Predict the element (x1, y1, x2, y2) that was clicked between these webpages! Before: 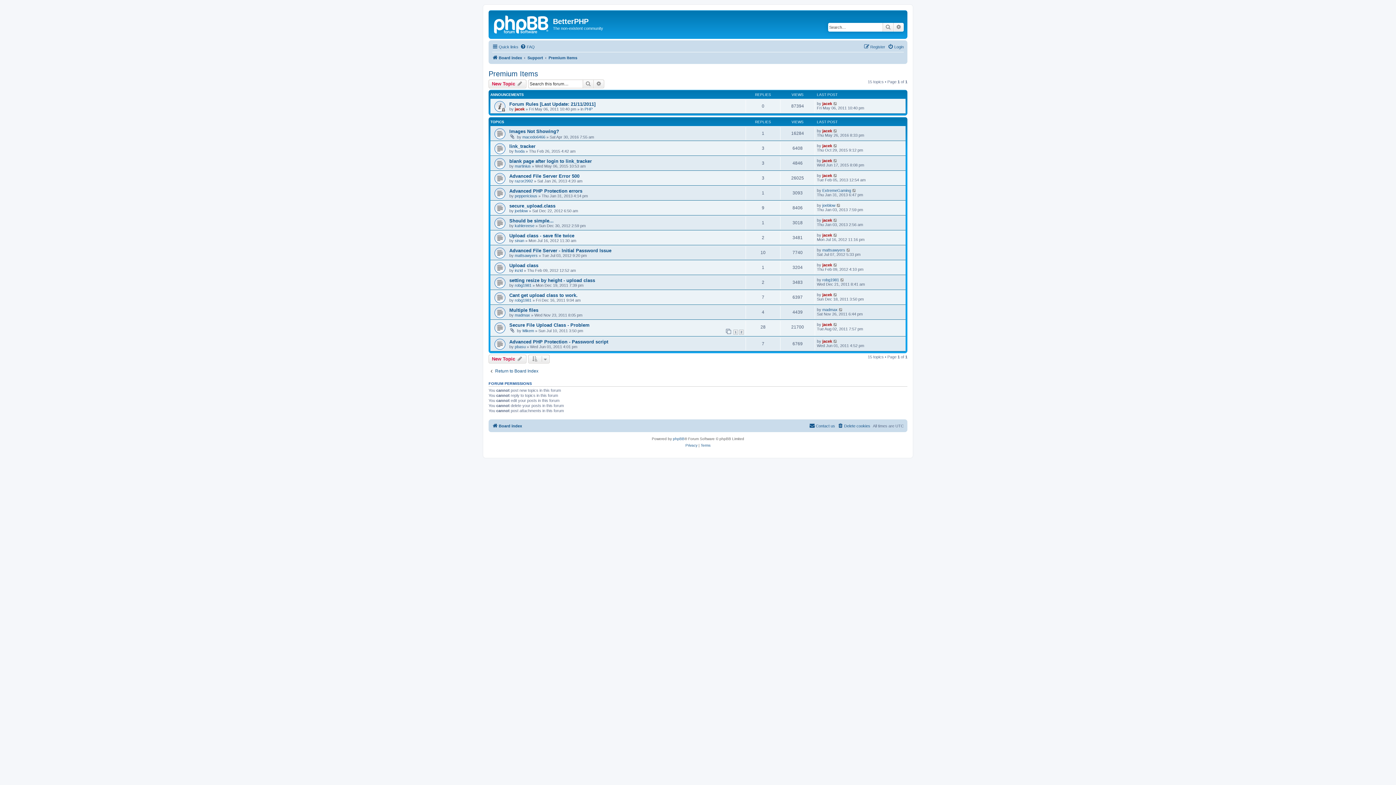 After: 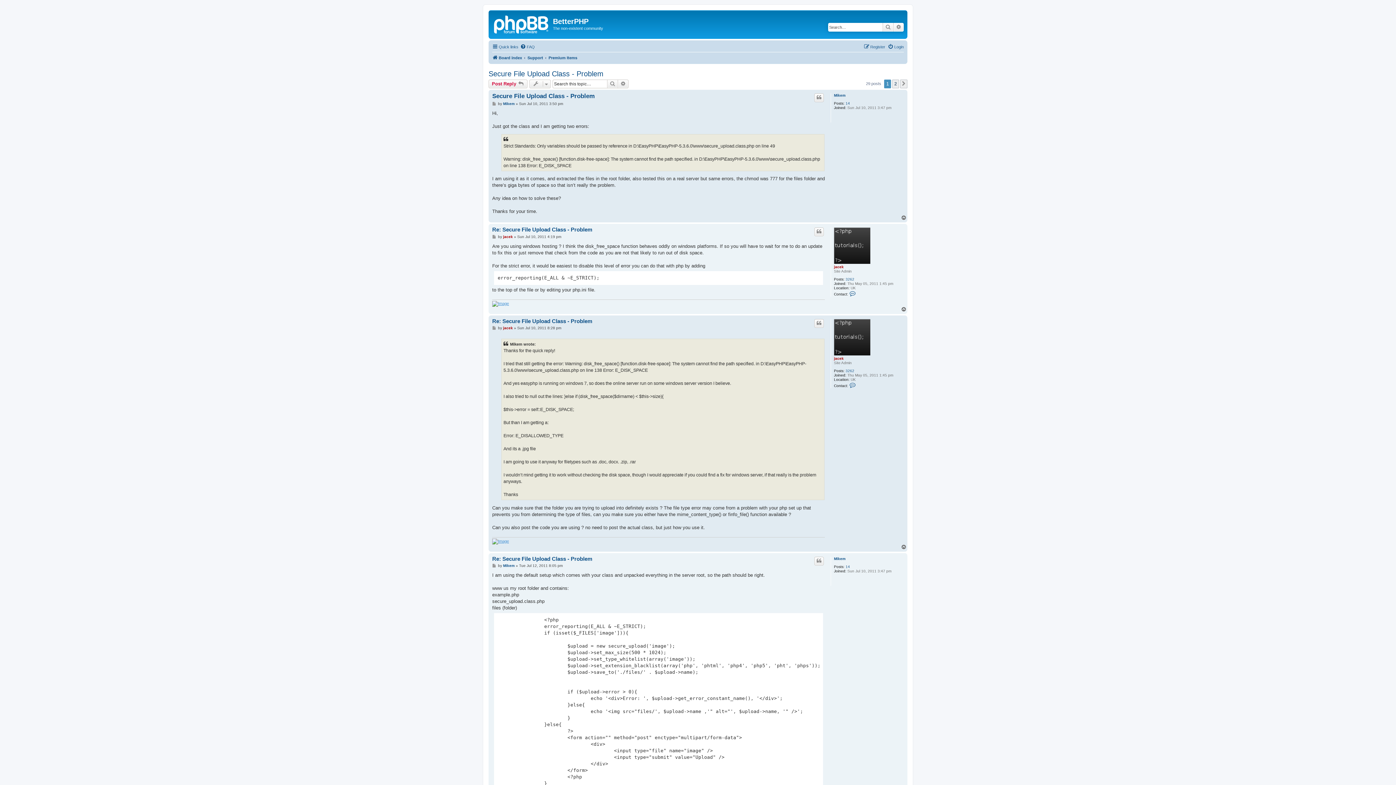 Action: label: 1 bbox: (733, 329, 738, 334)